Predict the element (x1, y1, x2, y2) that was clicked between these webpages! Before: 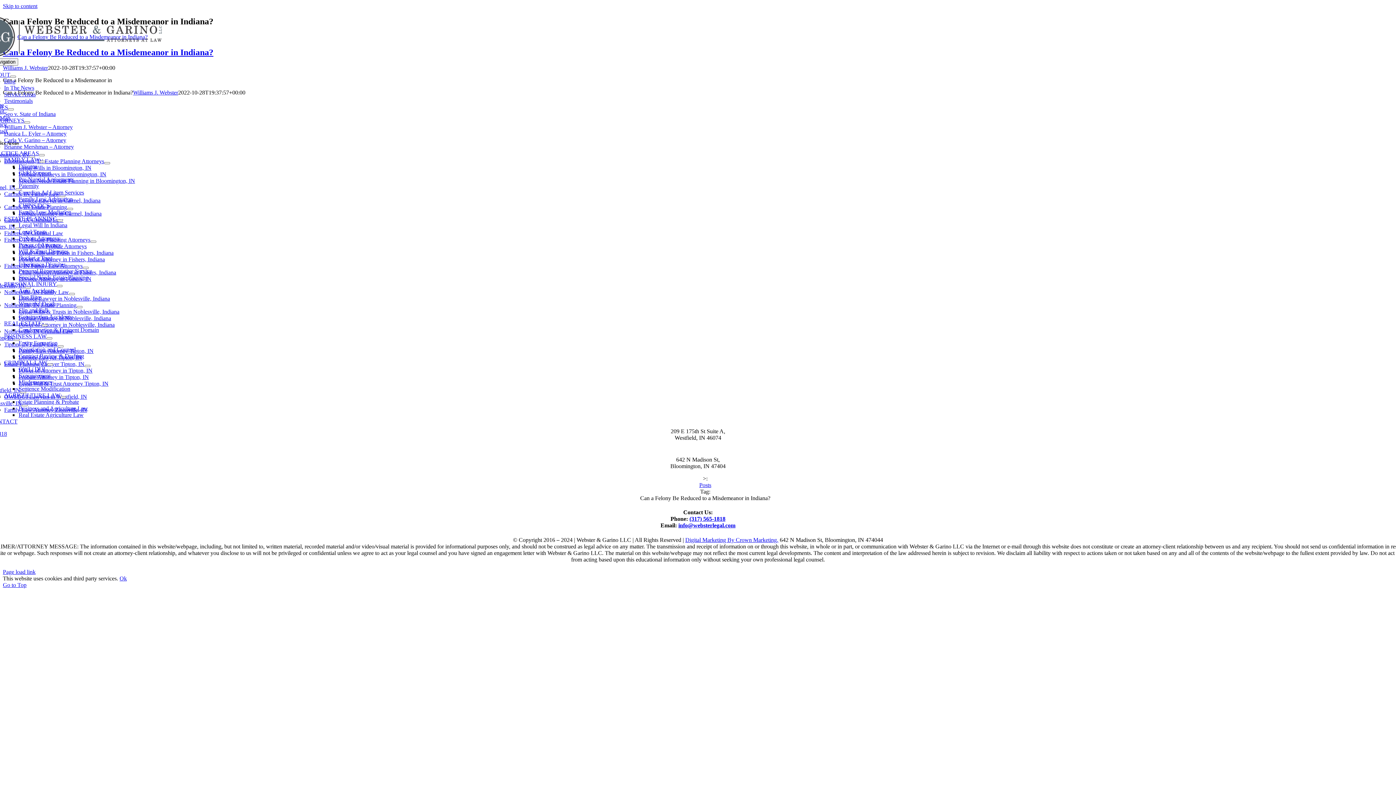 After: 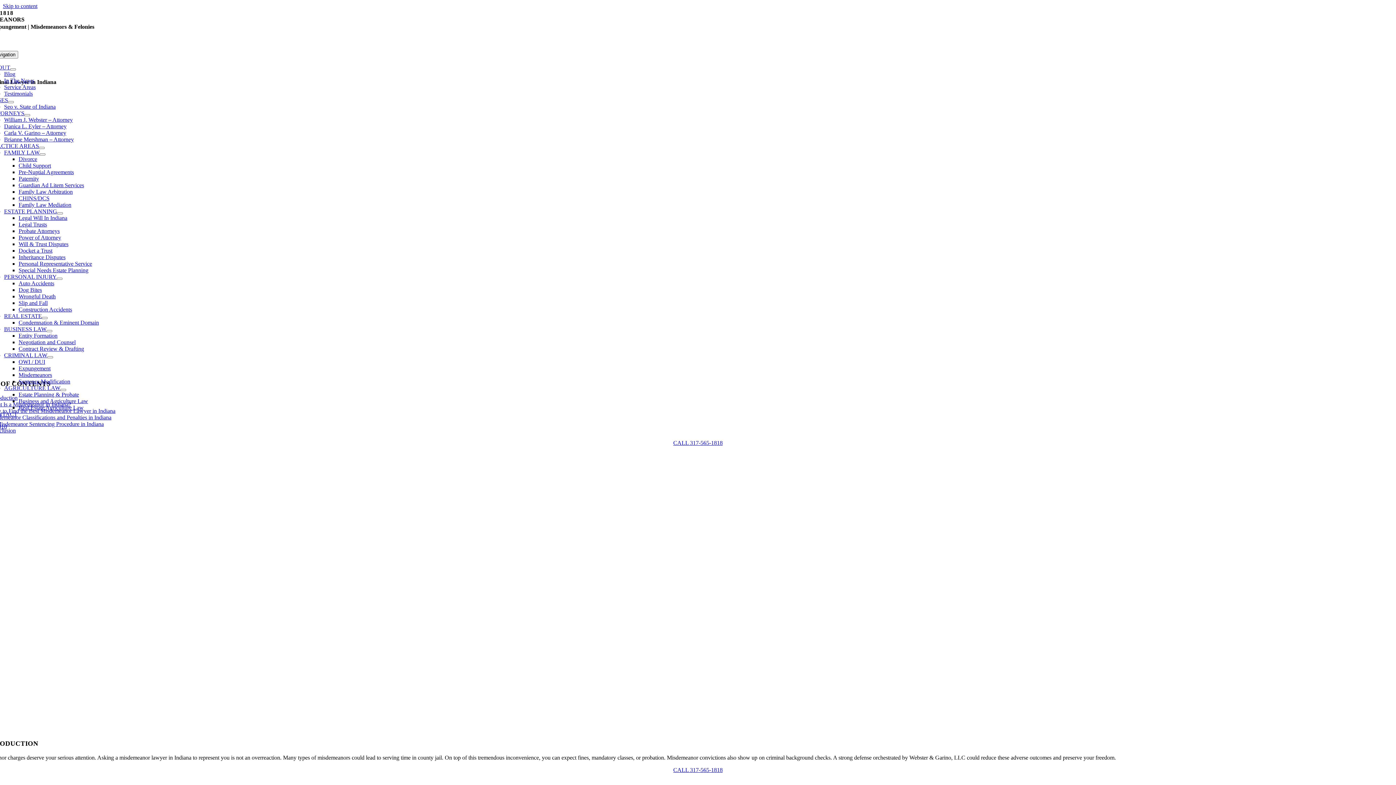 Action: bbox: (18, 379, 52, 385) label: Misdemeanors